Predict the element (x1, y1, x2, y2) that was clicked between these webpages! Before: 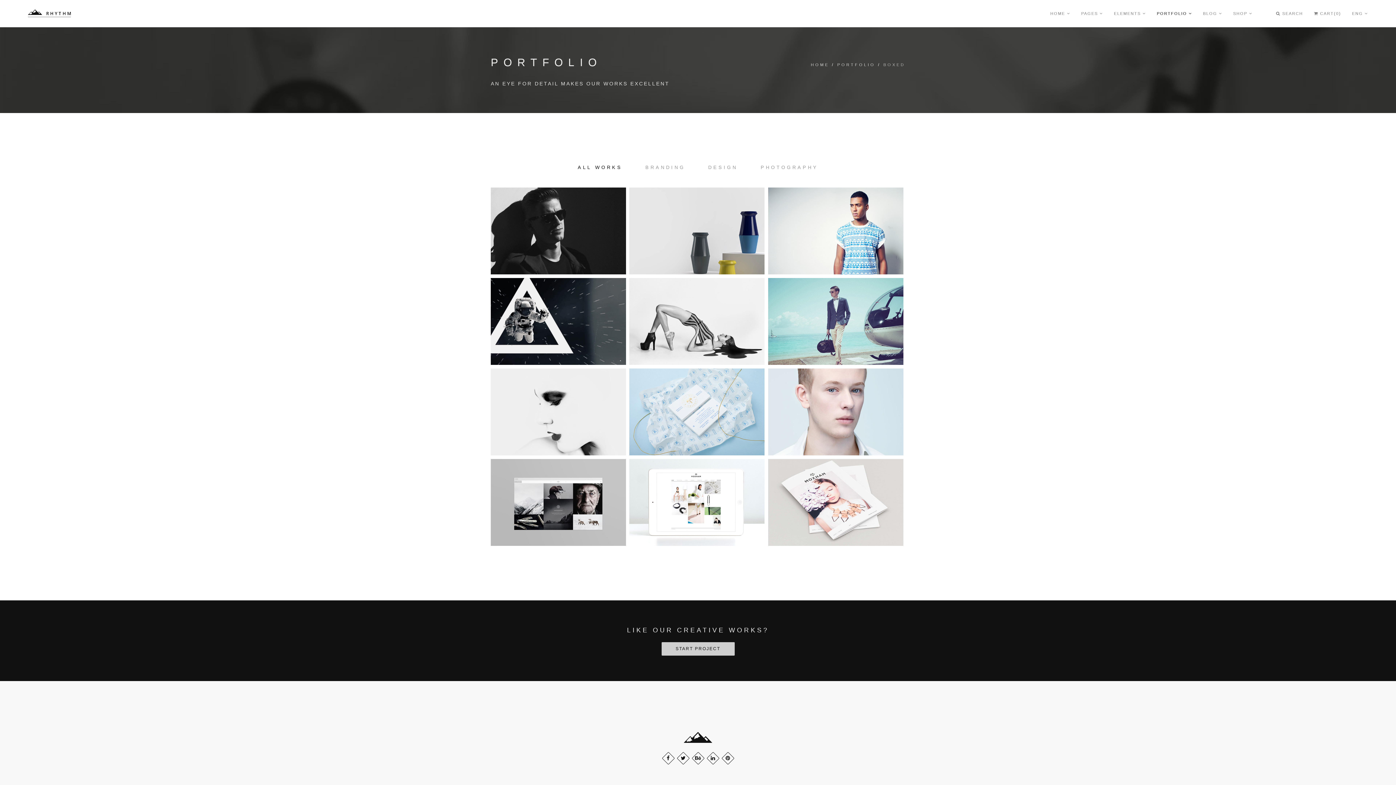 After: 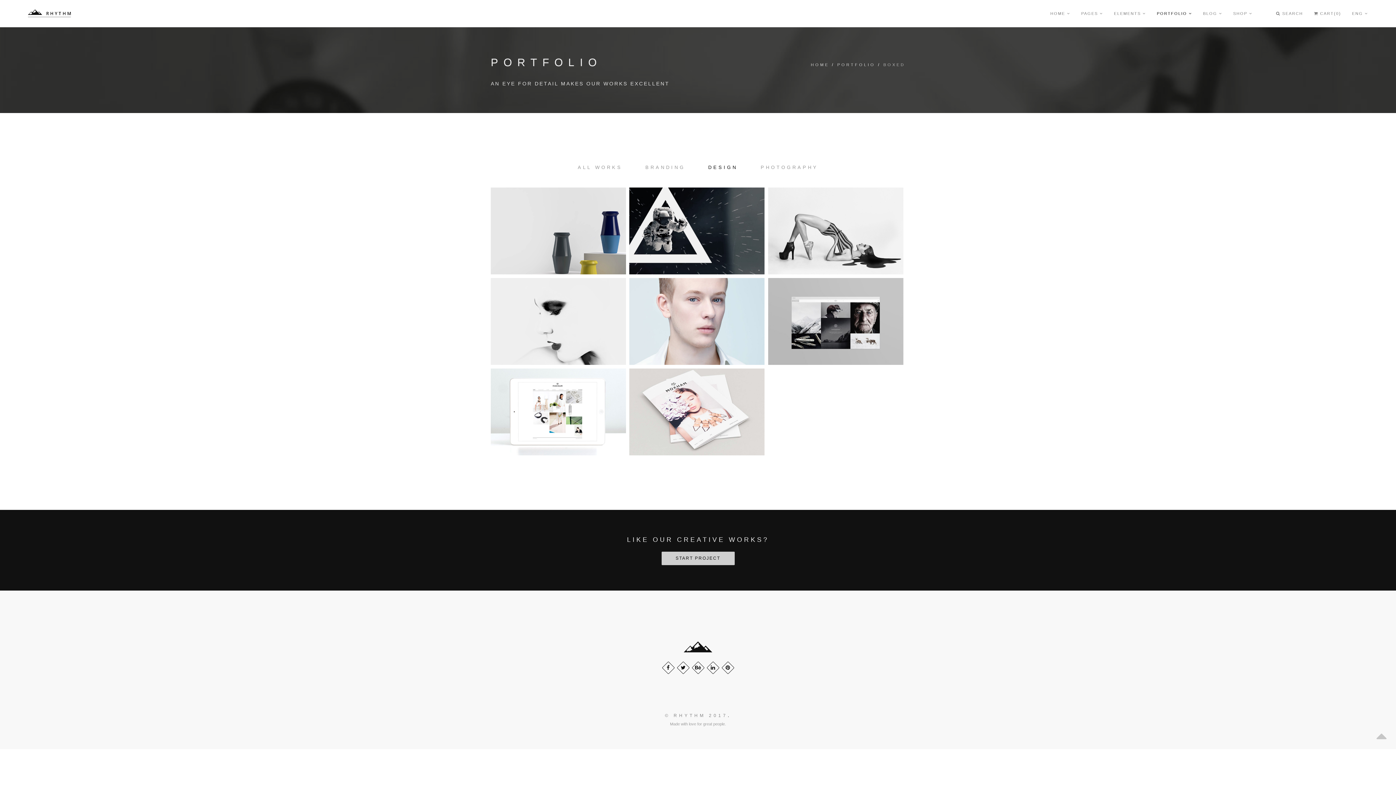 Action: label: DESIGN bbox: (708, 164, 737, 171)